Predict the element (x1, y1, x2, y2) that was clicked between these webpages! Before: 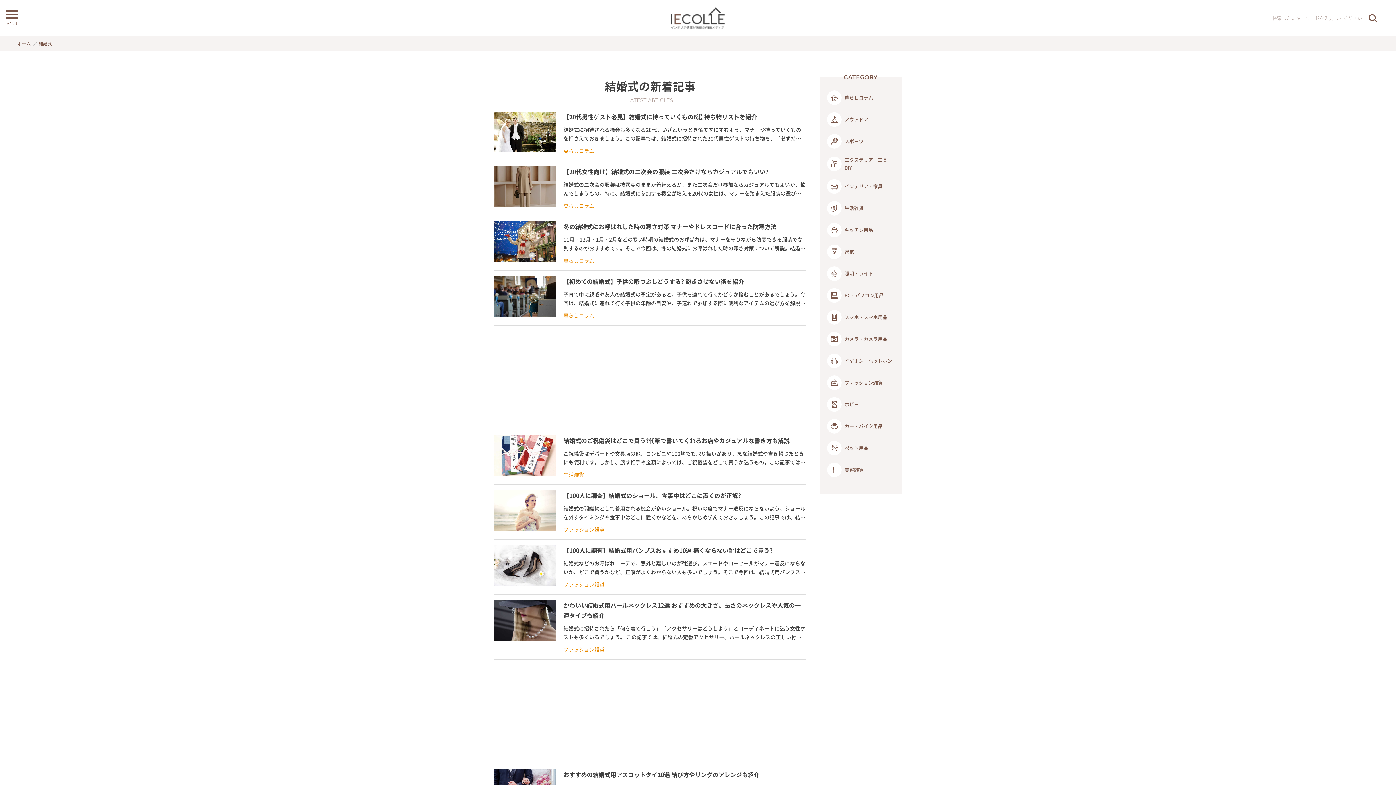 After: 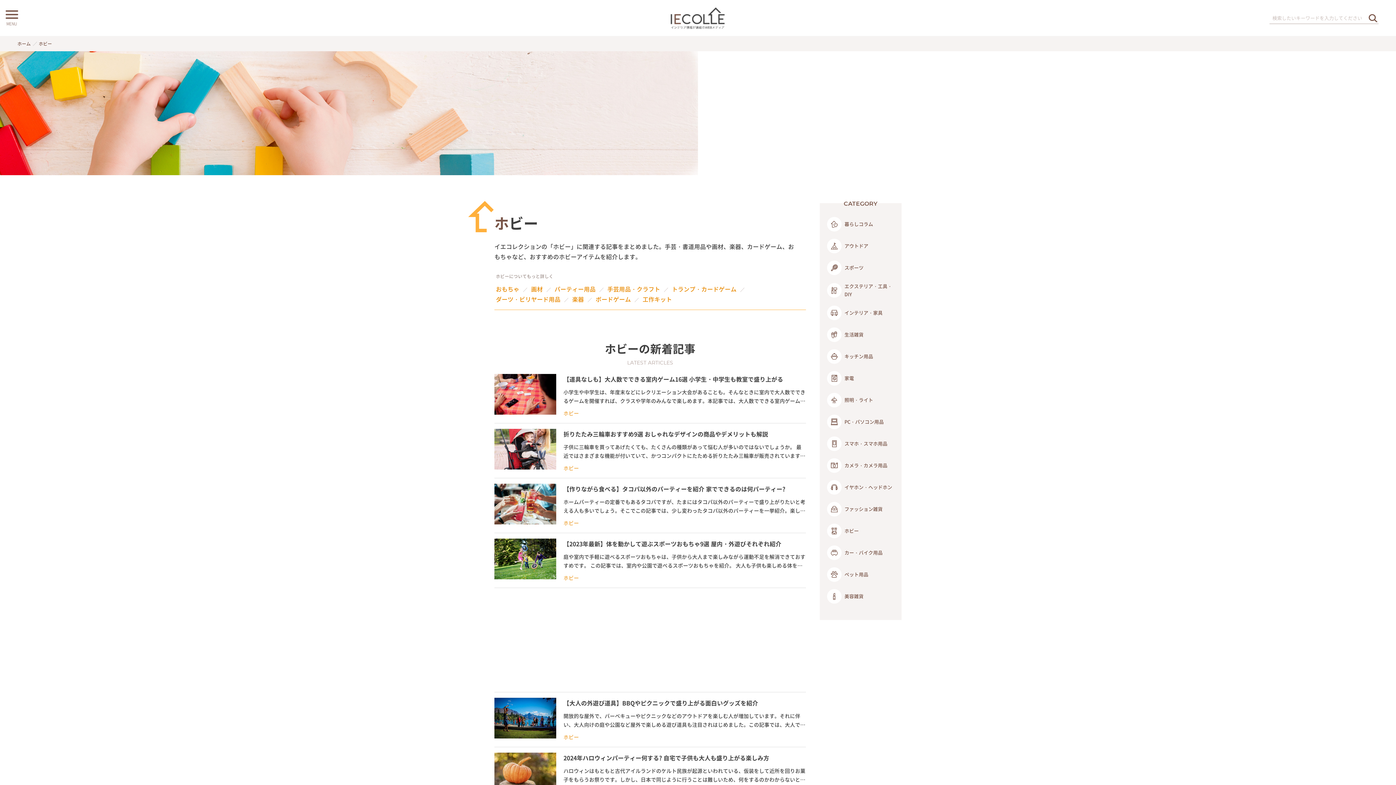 Action: bbox: (827, 395, 894, 413) label: ホビー